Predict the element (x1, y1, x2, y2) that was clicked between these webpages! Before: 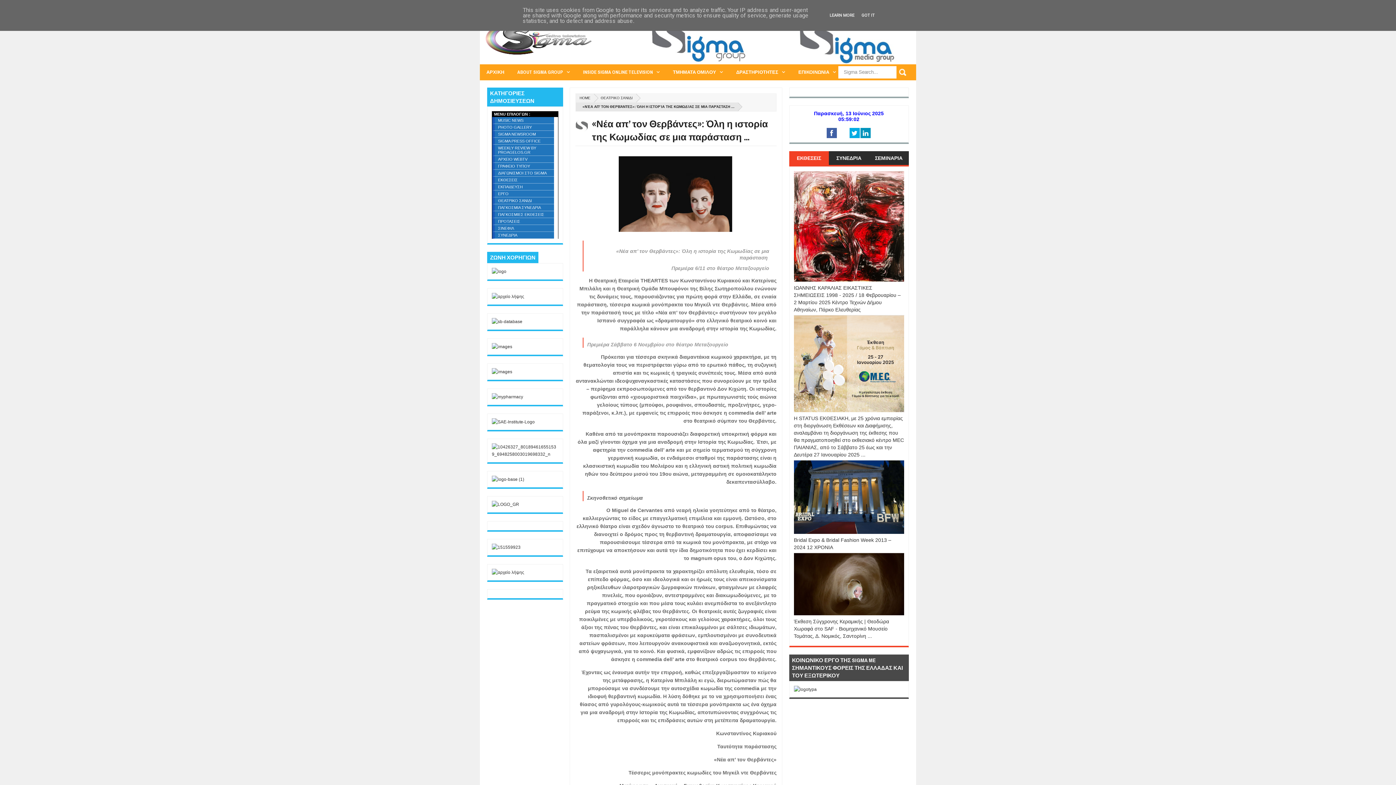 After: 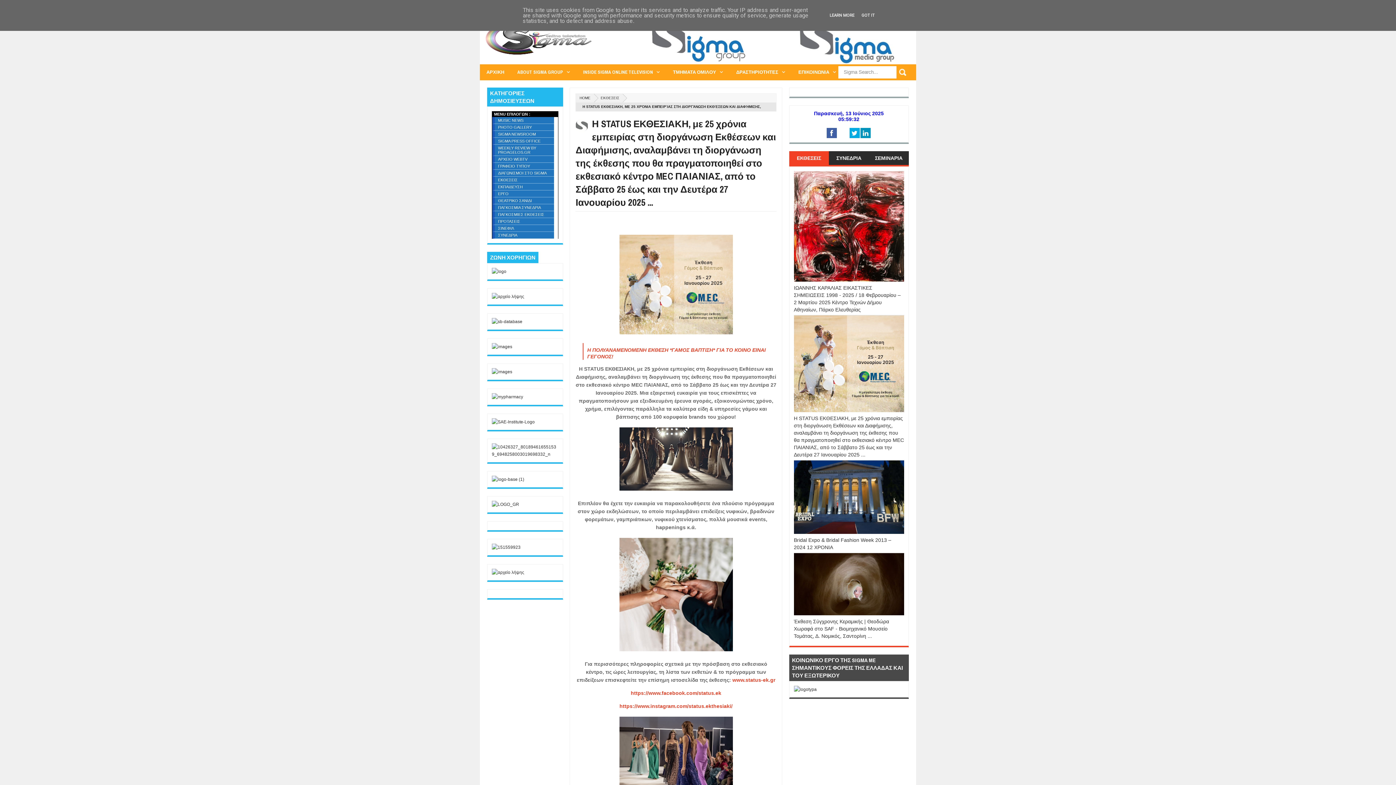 Action: bbox: (794, 315, 904, 413)